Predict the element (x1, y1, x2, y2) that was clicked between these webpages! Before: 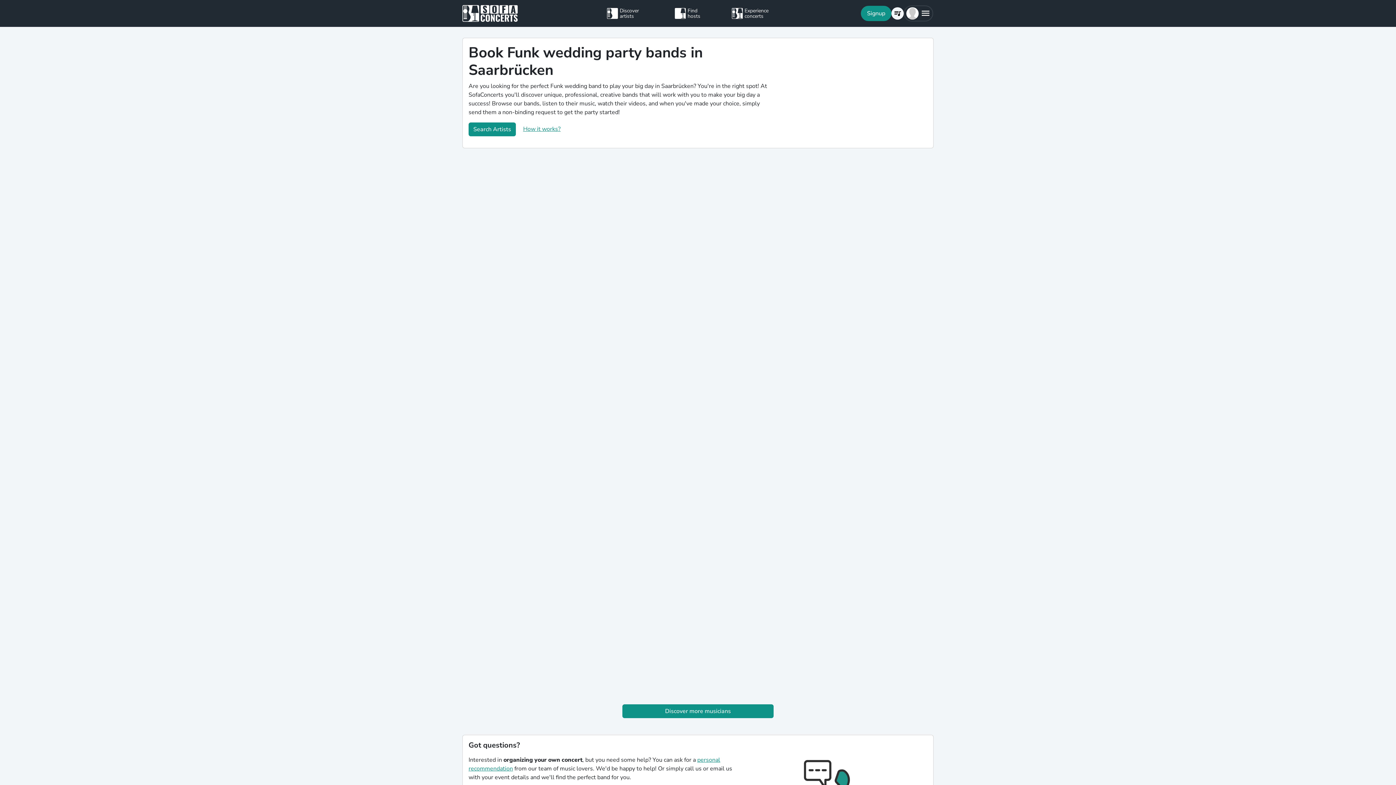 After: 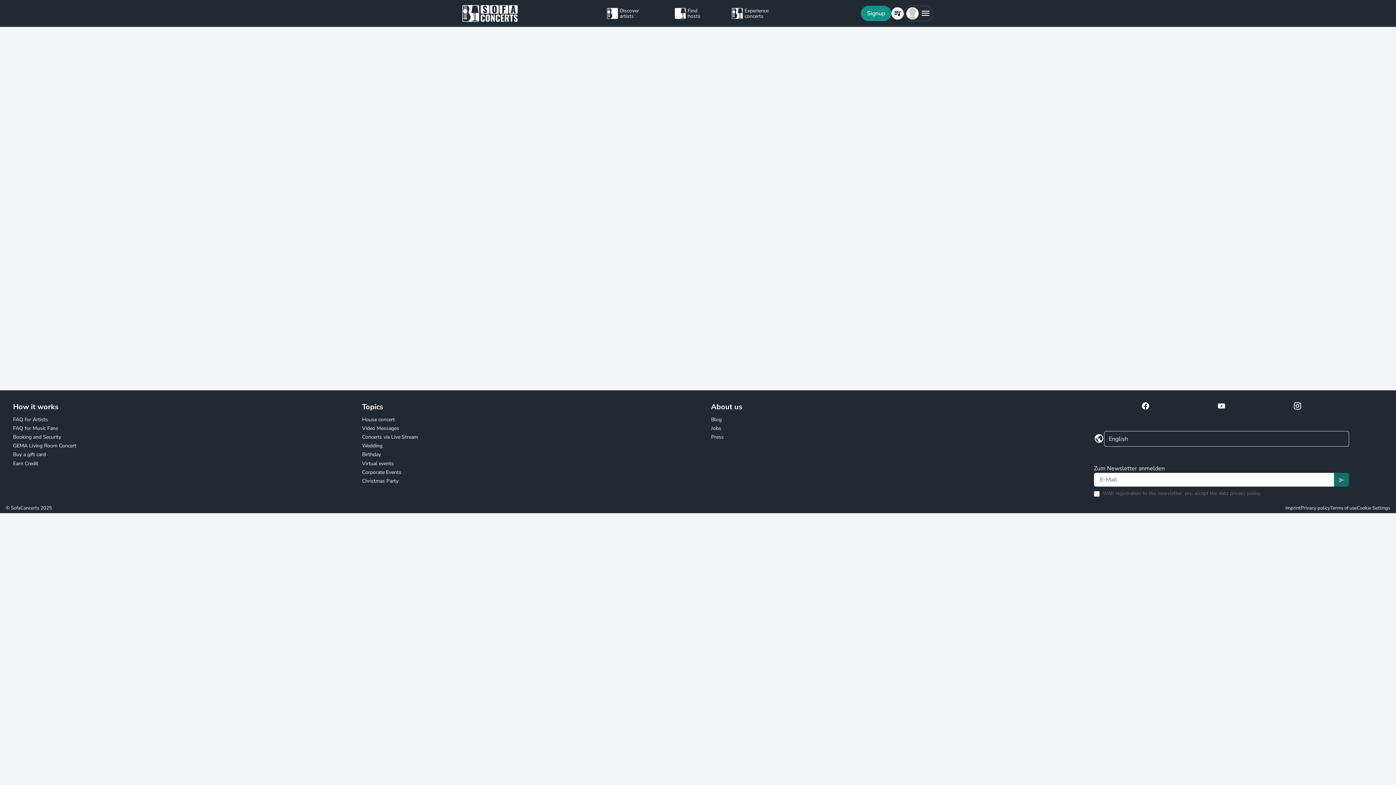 Action: bbox: (732, 5, 789, 21) label: Experience concerts